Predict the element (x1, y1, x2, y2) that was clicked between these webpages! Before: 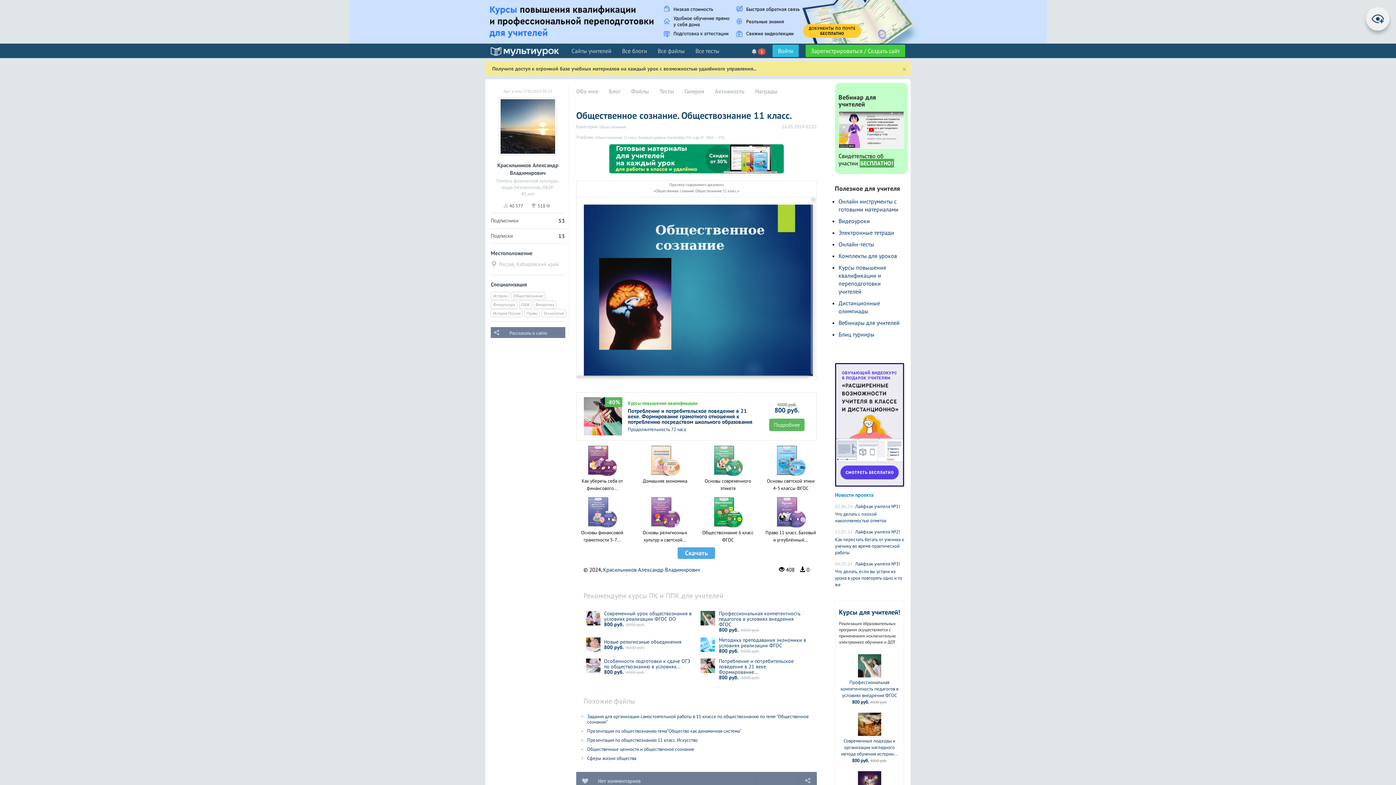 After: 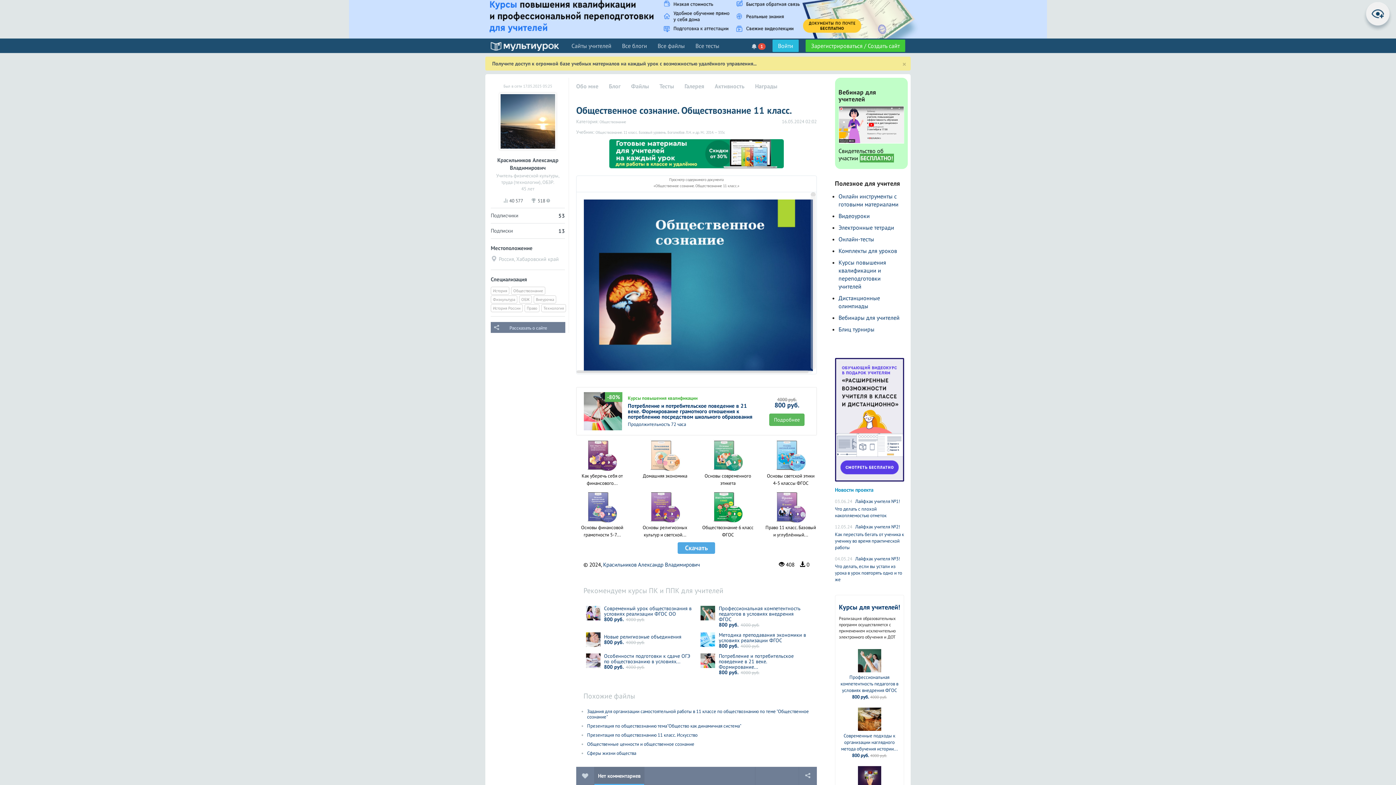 Action: label: Нет комментариев bbox: (594, 772, 644, 790)